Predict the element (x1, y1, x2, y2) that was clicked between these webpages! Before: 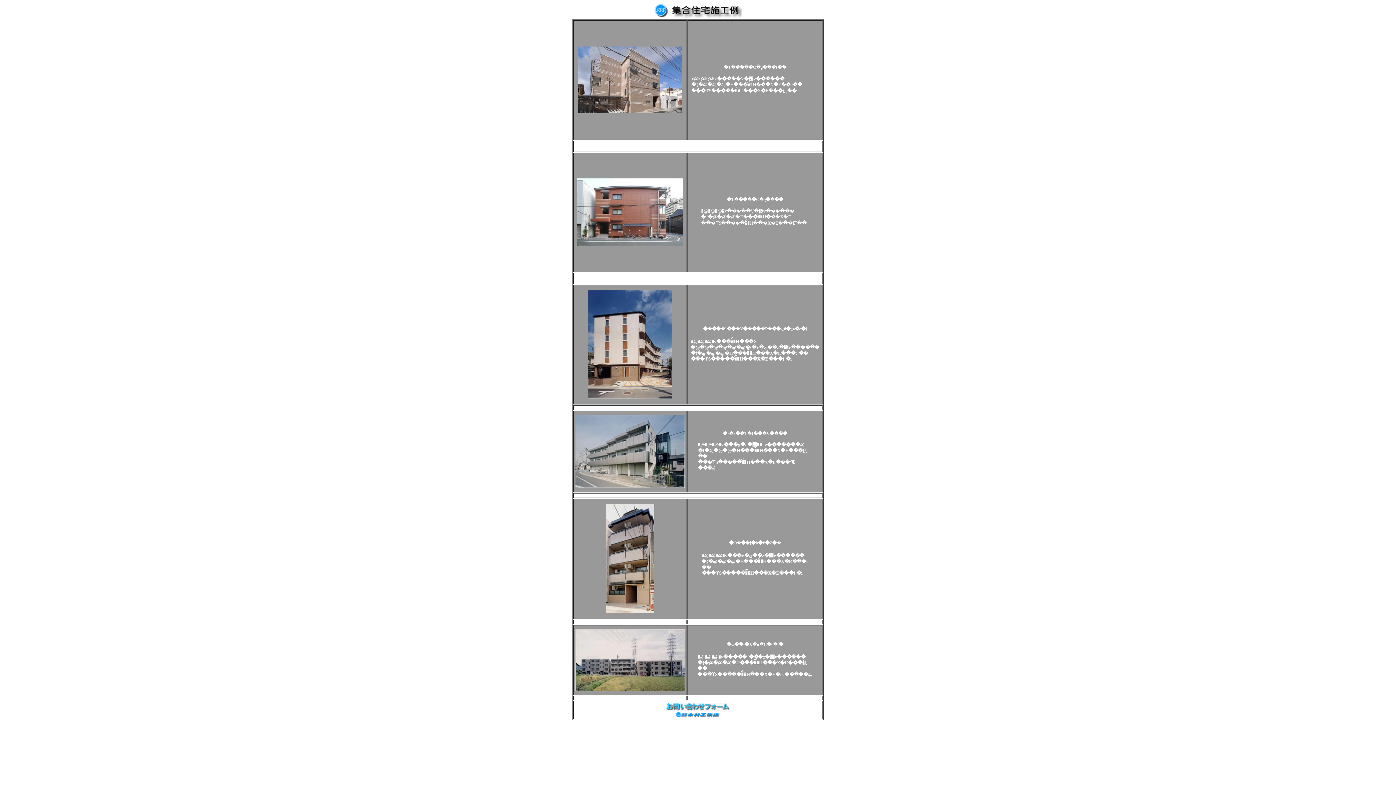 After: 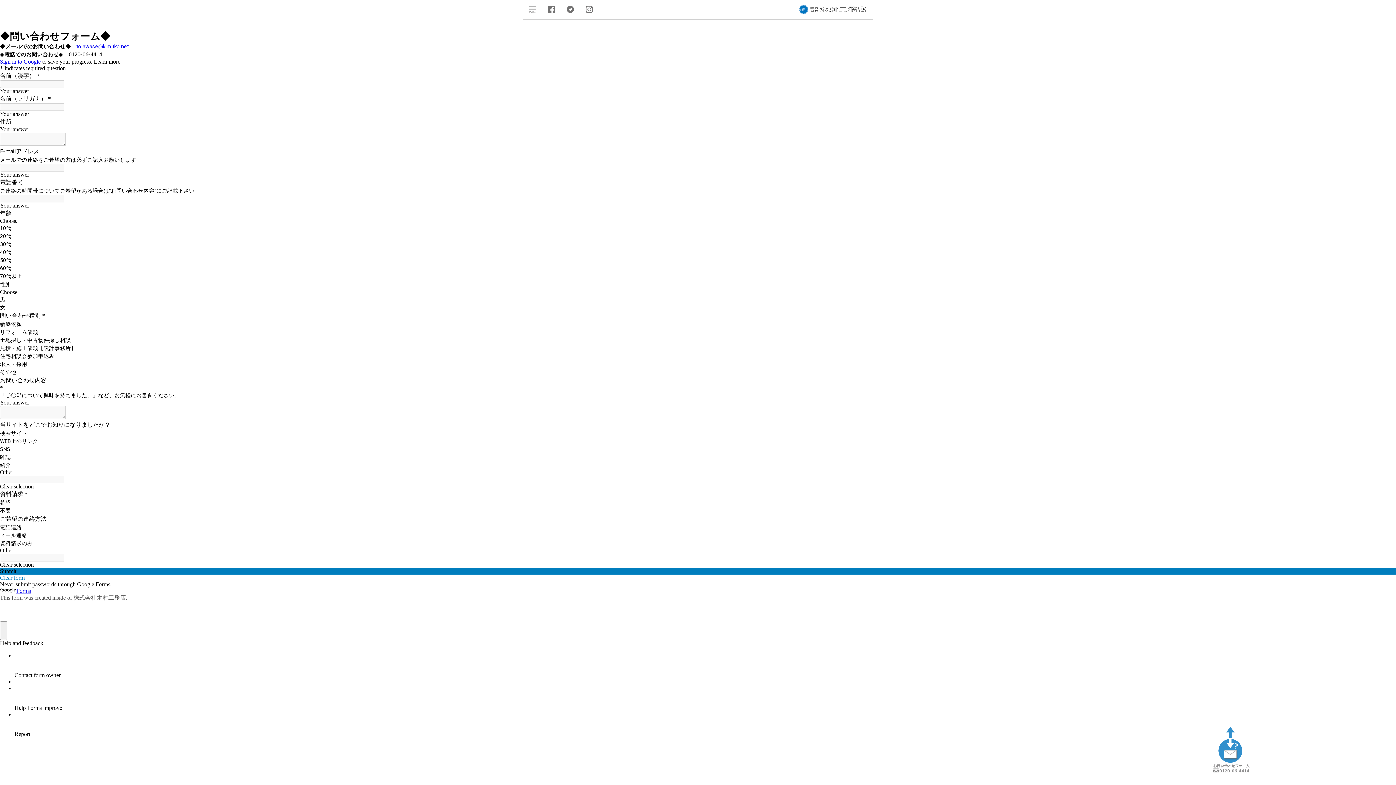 Action: bbox: (666, 706, 729, 712)